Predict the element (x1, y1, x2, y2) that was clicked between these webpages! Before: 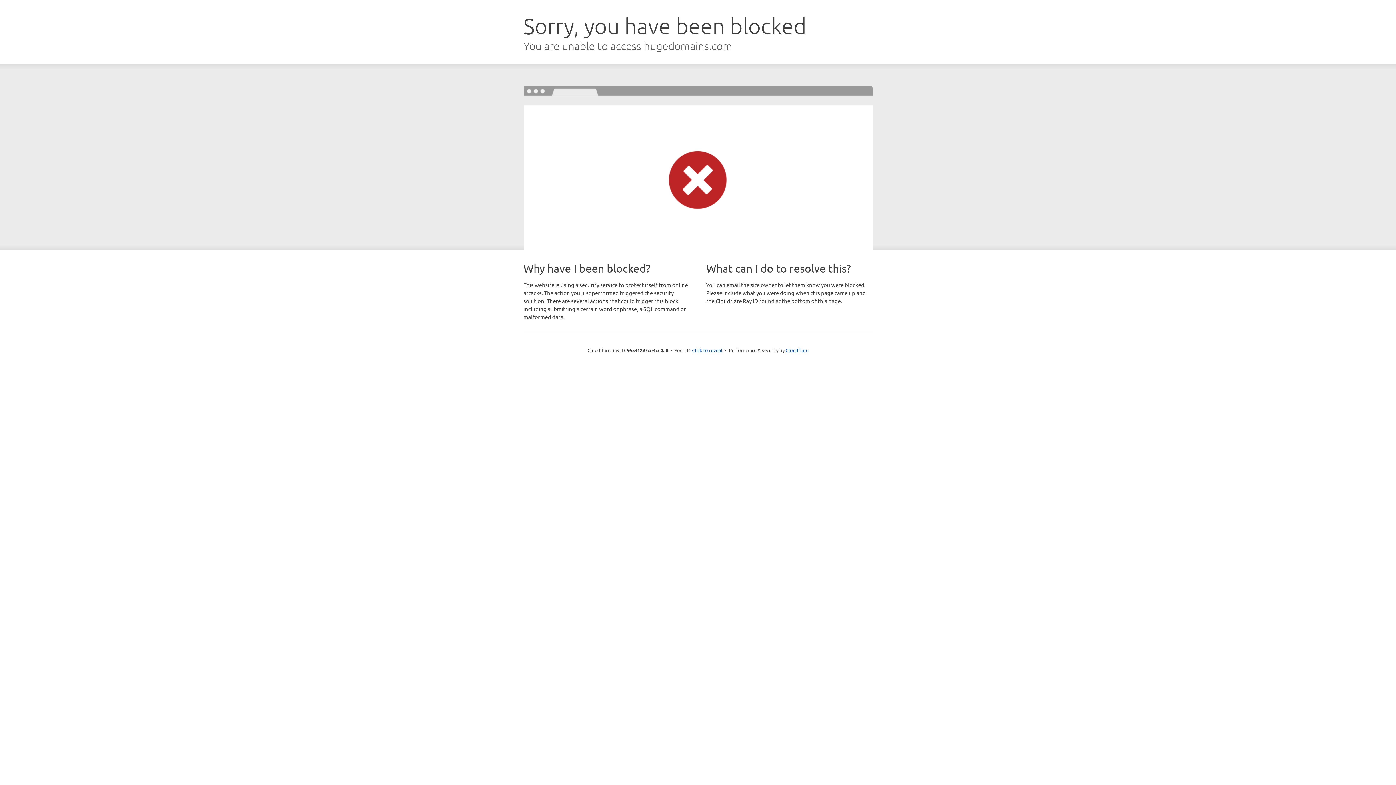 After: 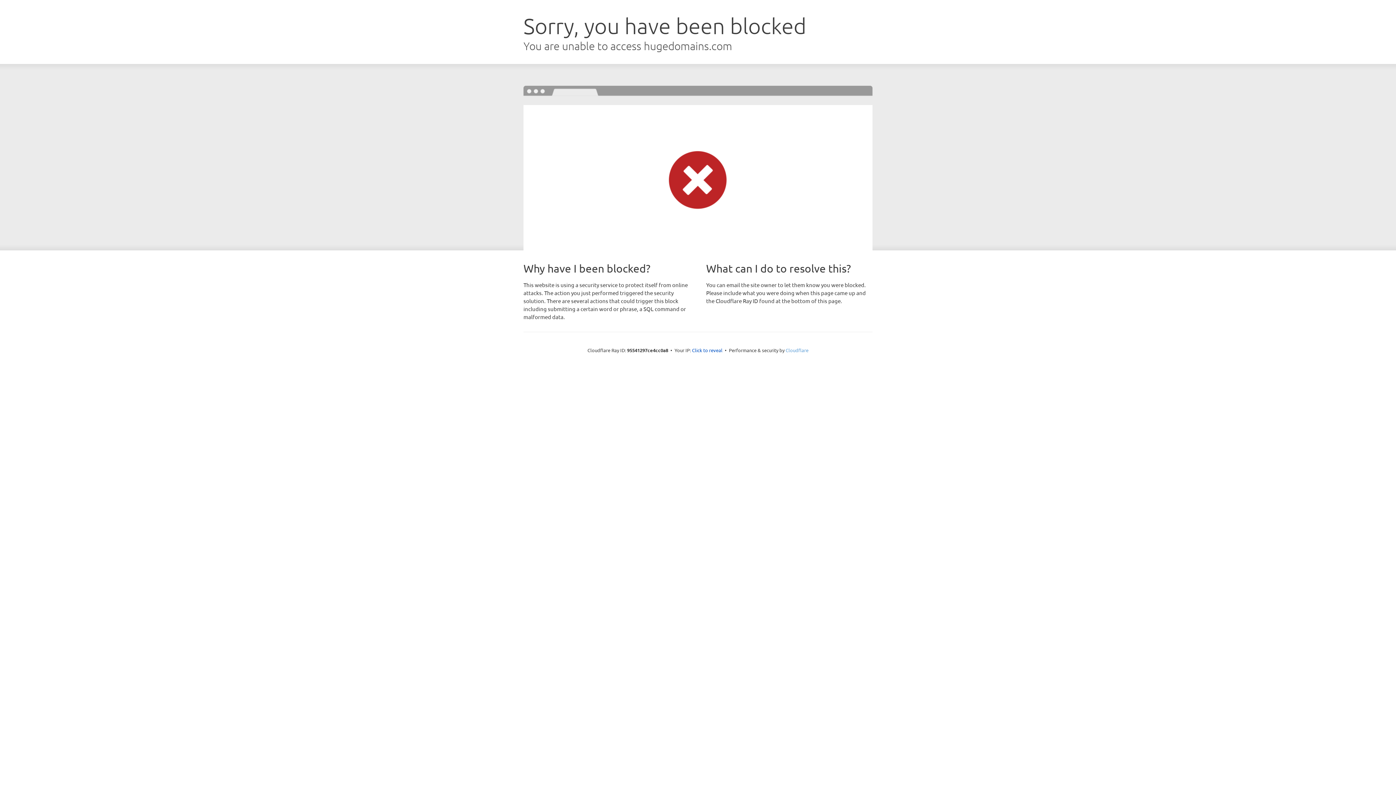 Action: label: Cloudflare bbox: (785, 347, 808, 353)